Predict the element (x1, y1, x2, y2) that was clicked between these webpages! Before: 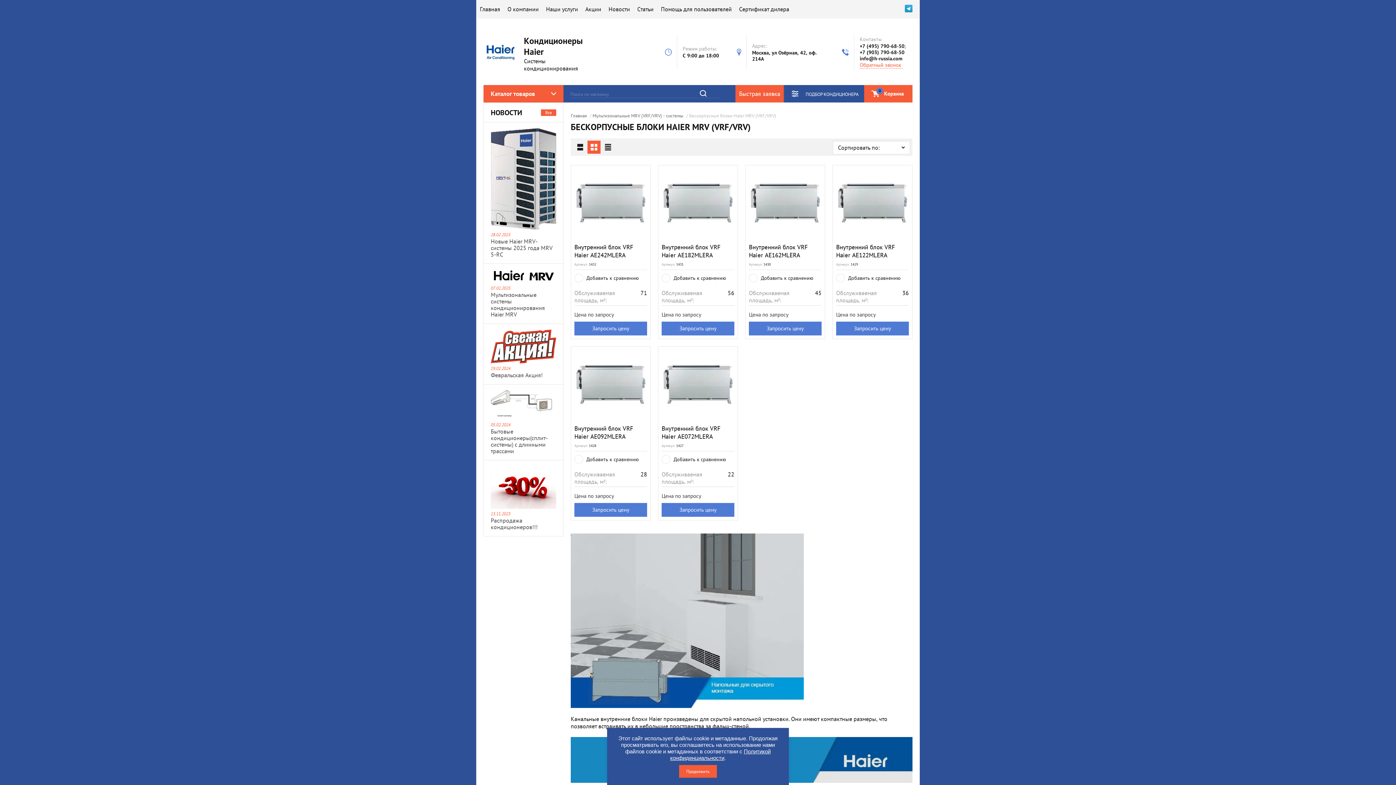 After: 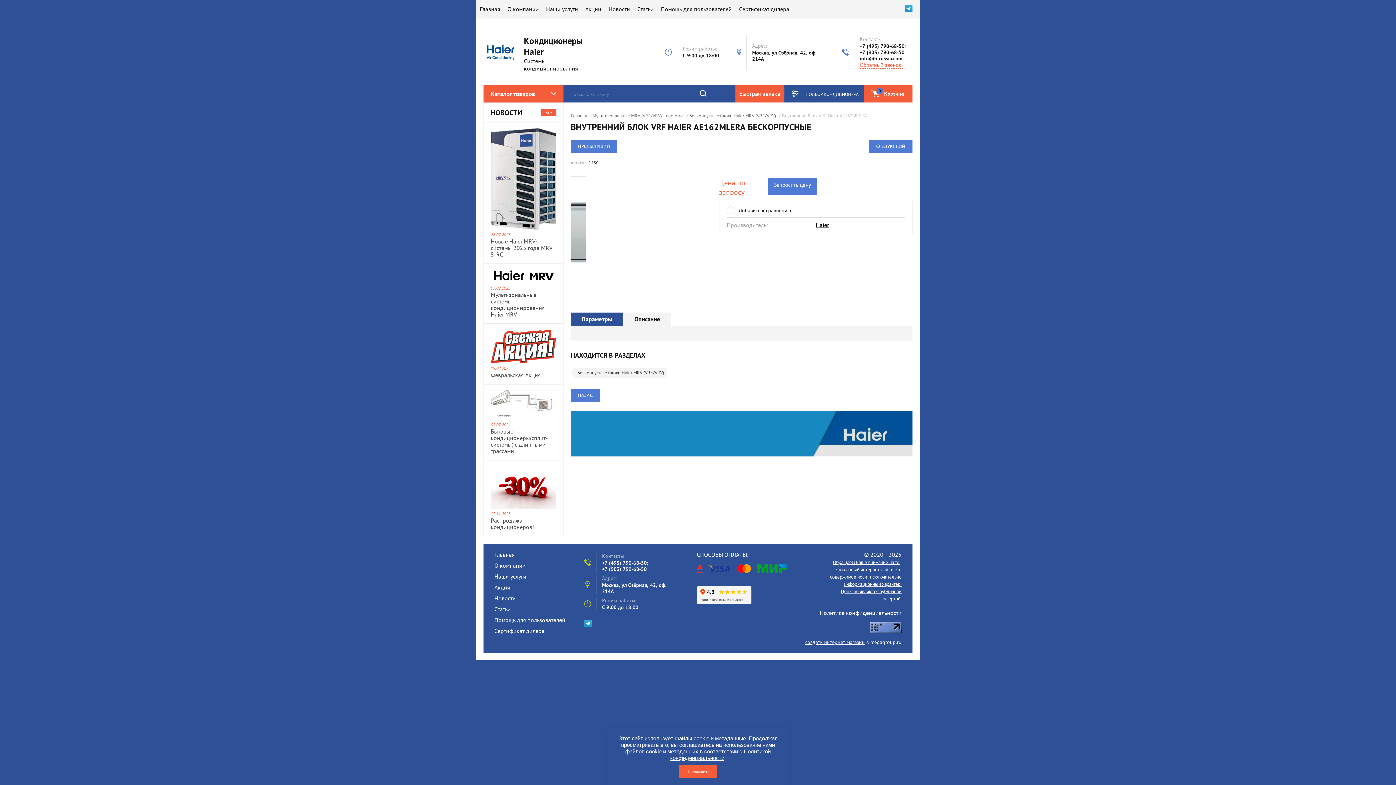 Action: bbox: (749, 243, 808, 259) label: Внутренний блок VRF Haier AE162MLERA